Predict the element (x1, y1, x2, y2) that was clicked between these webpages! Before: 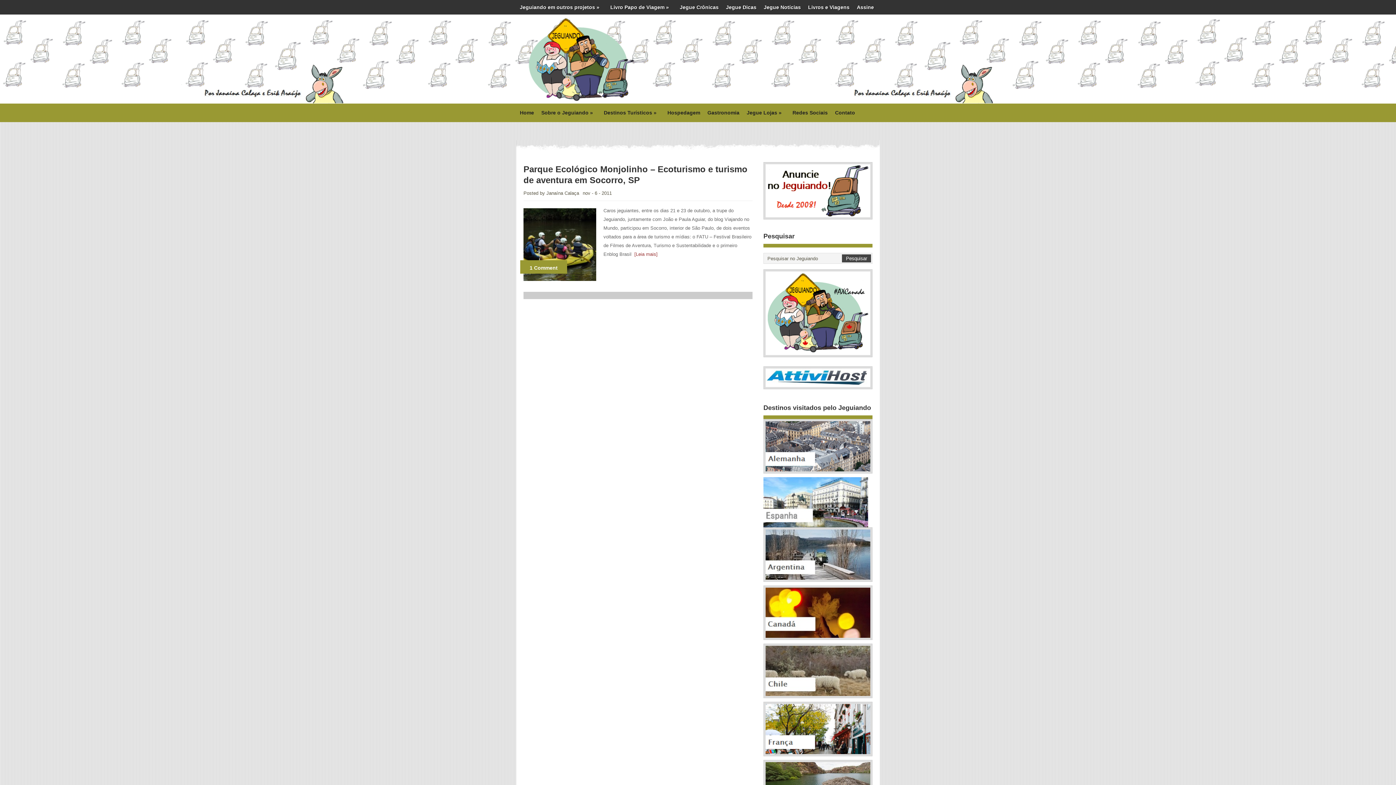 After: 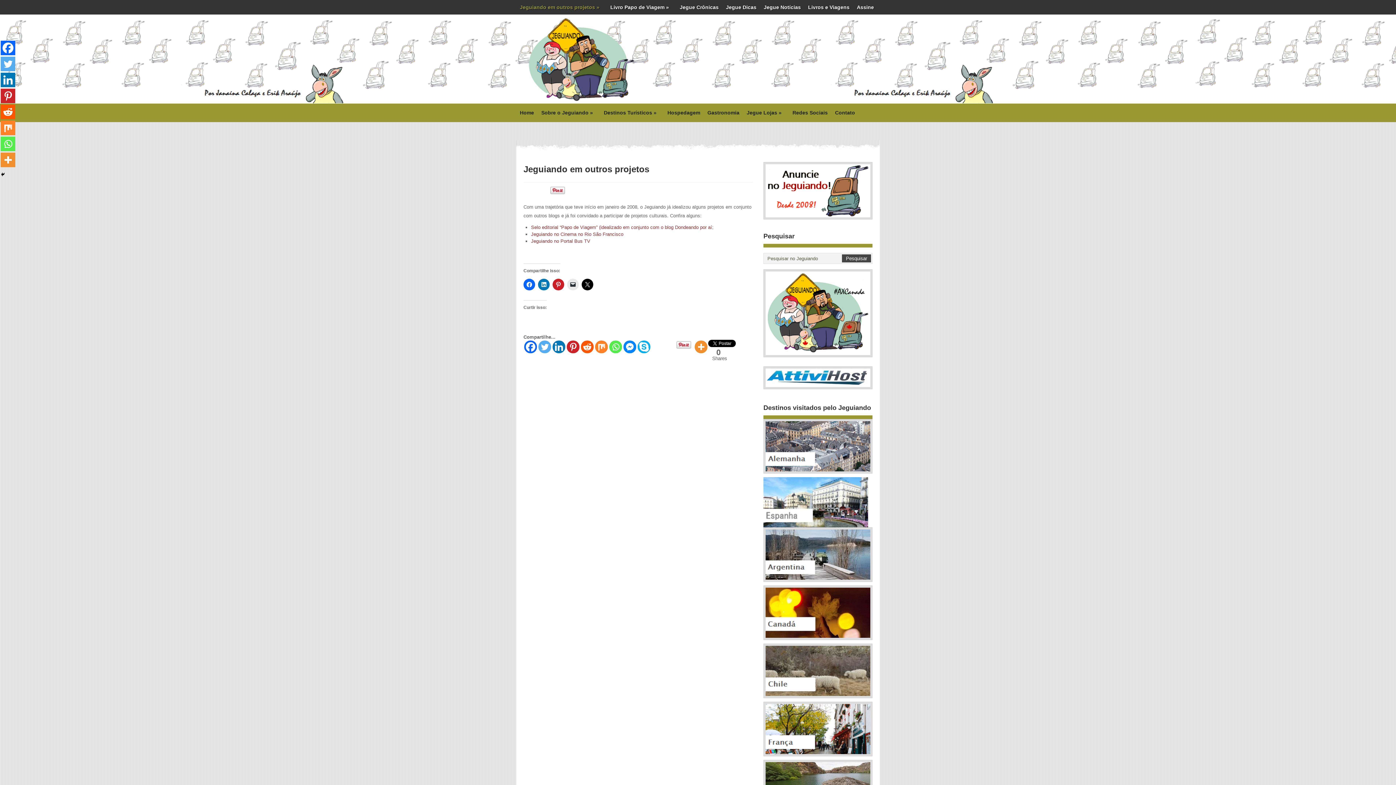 Action: bbox: (516, 0, 606, 14) label: Jeguiando em outros projetos »